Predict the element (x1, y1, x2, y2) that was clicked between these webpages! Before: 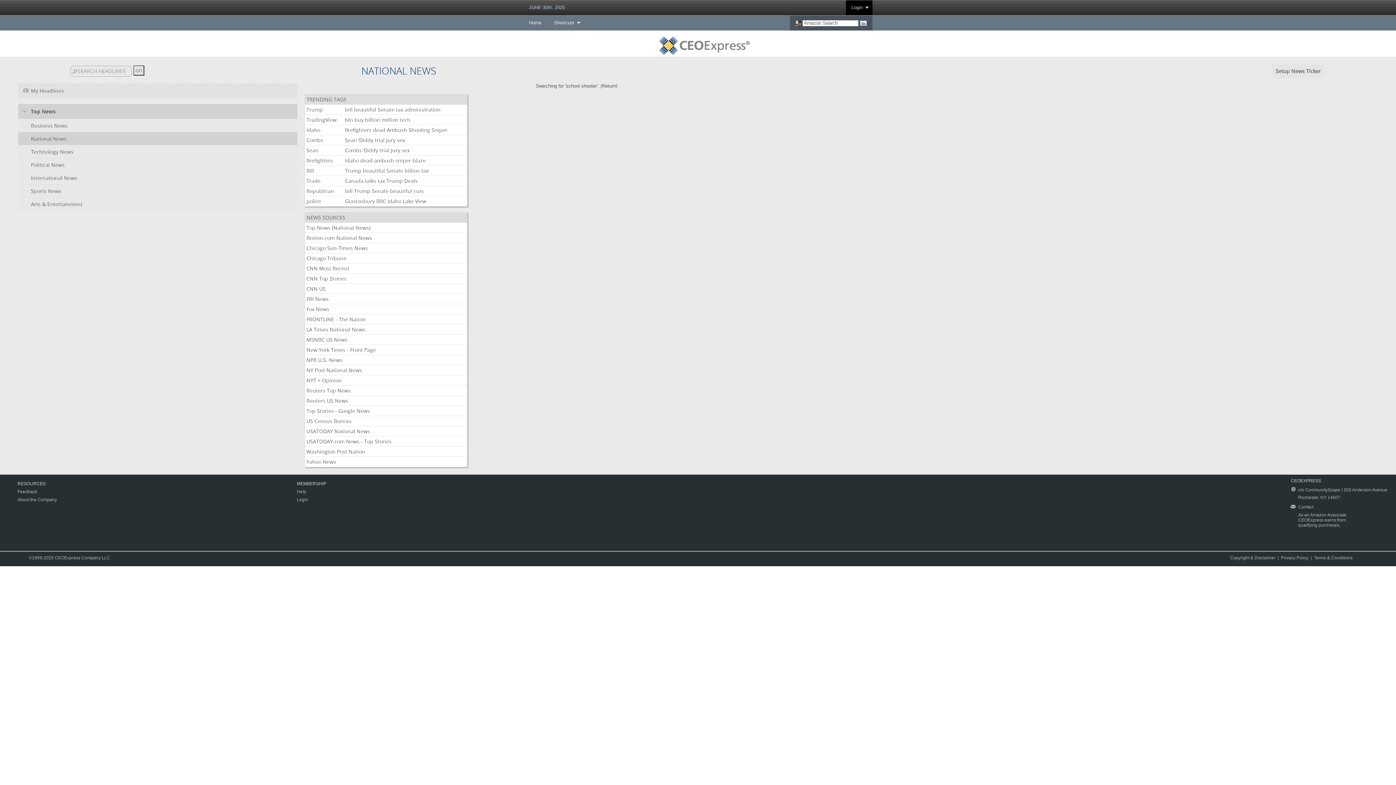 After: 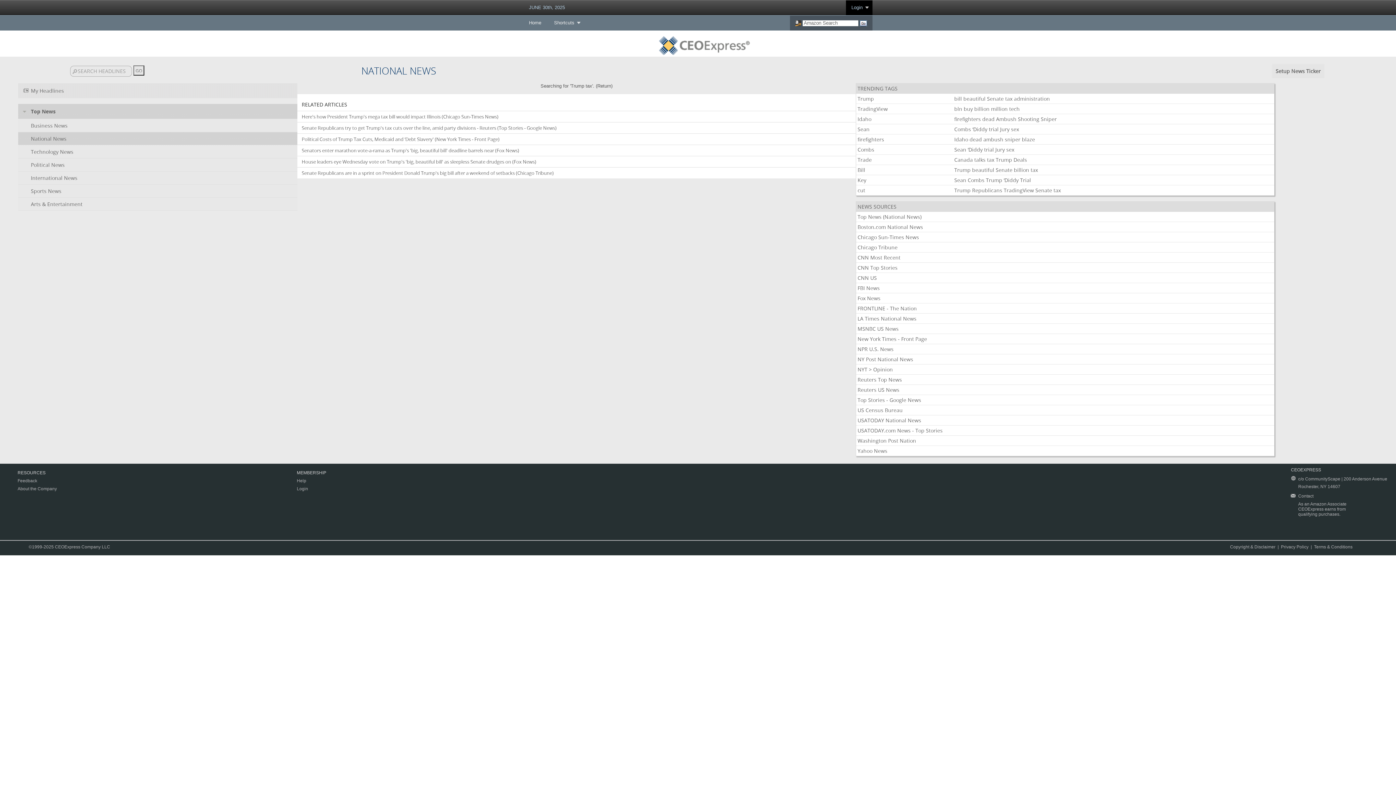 Action: label: tax bbox: (396, 107, 403, 112)